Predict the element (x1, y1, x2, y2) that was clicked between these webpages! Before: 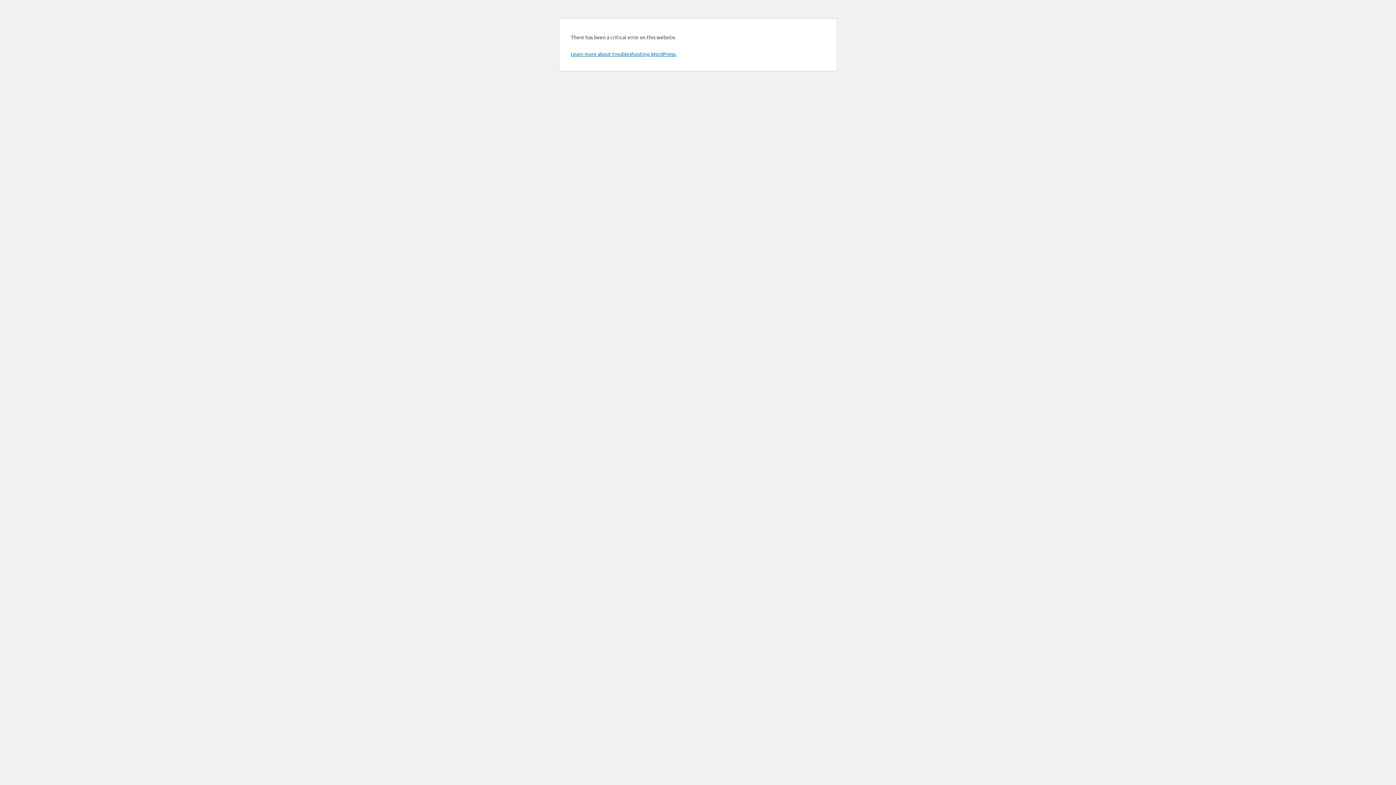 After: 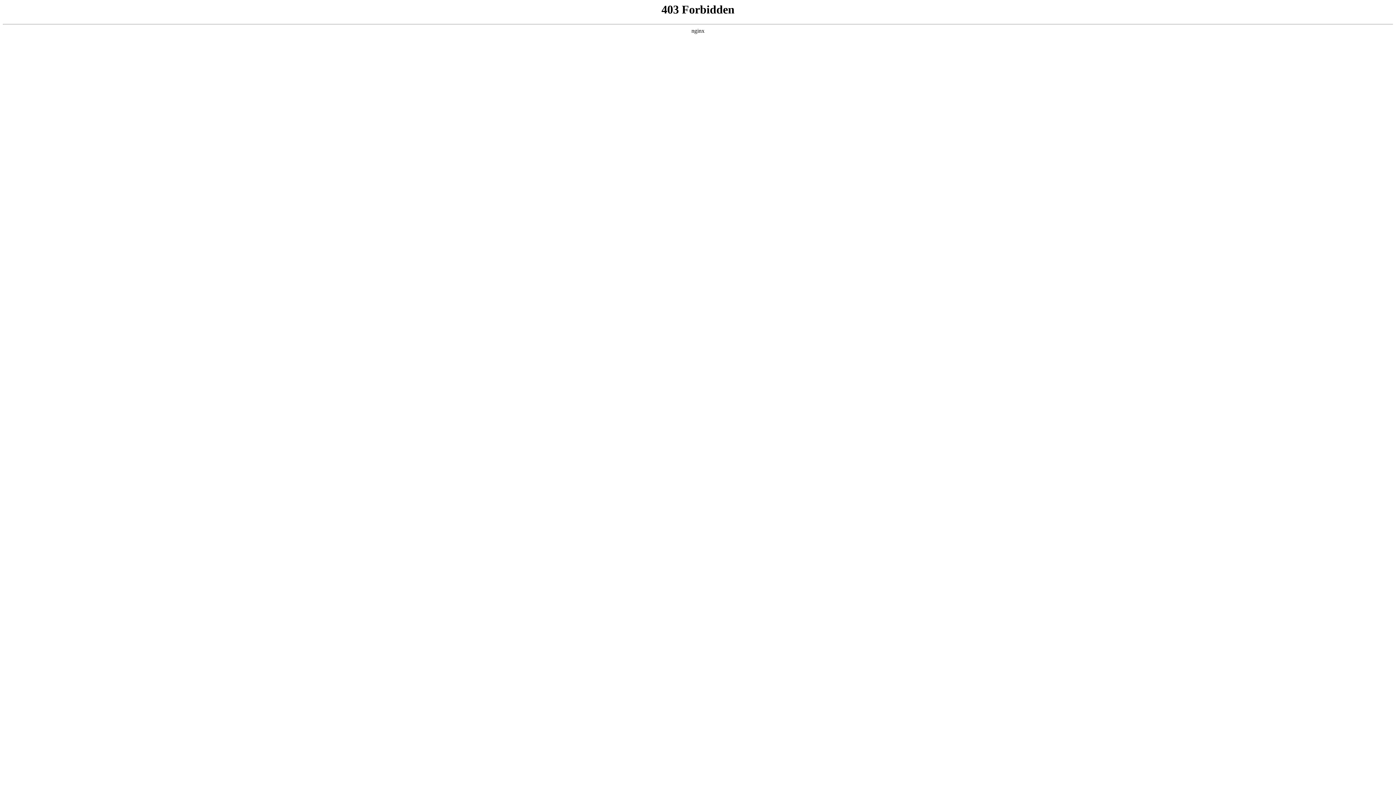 Action: bbox: (570, 50, 676, 57) label: Learn more about troubleshooting WordPress.